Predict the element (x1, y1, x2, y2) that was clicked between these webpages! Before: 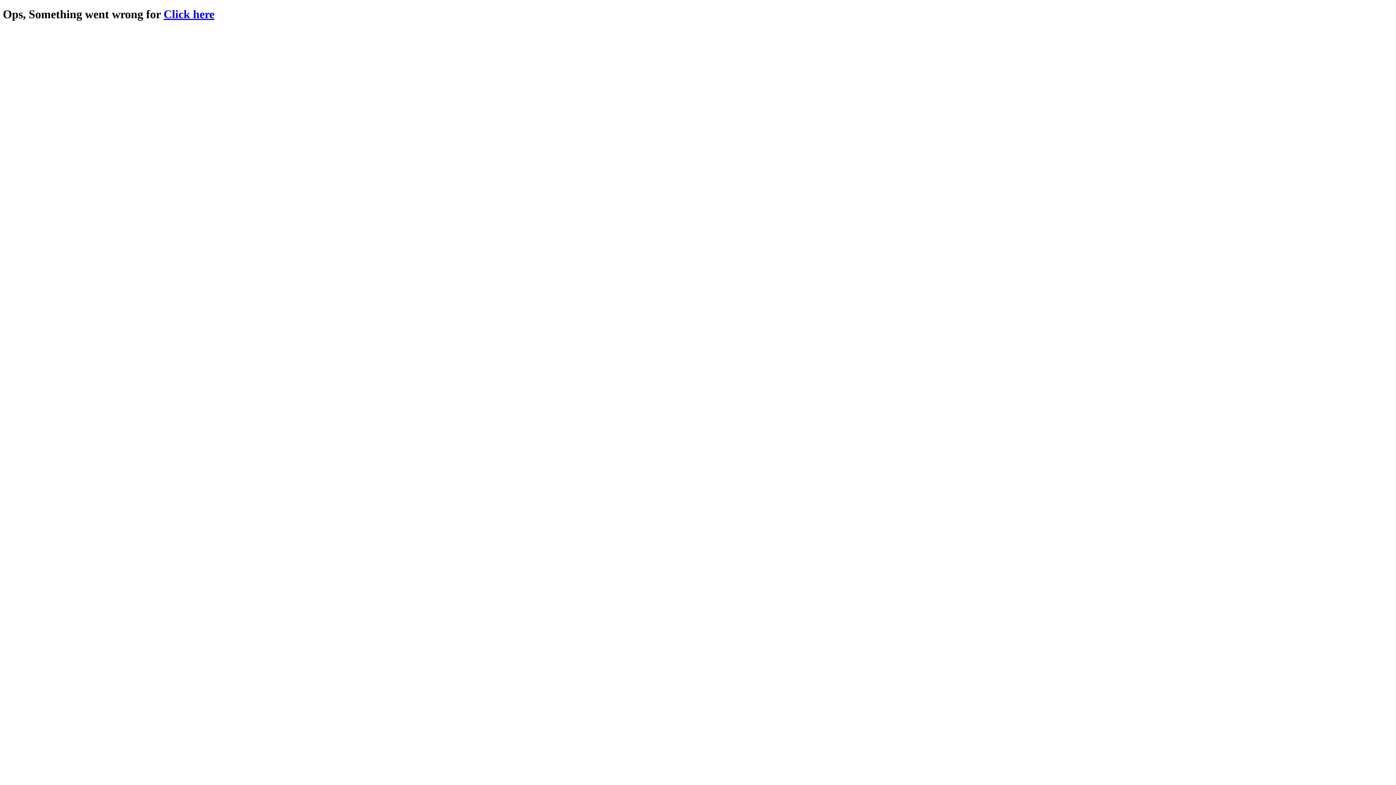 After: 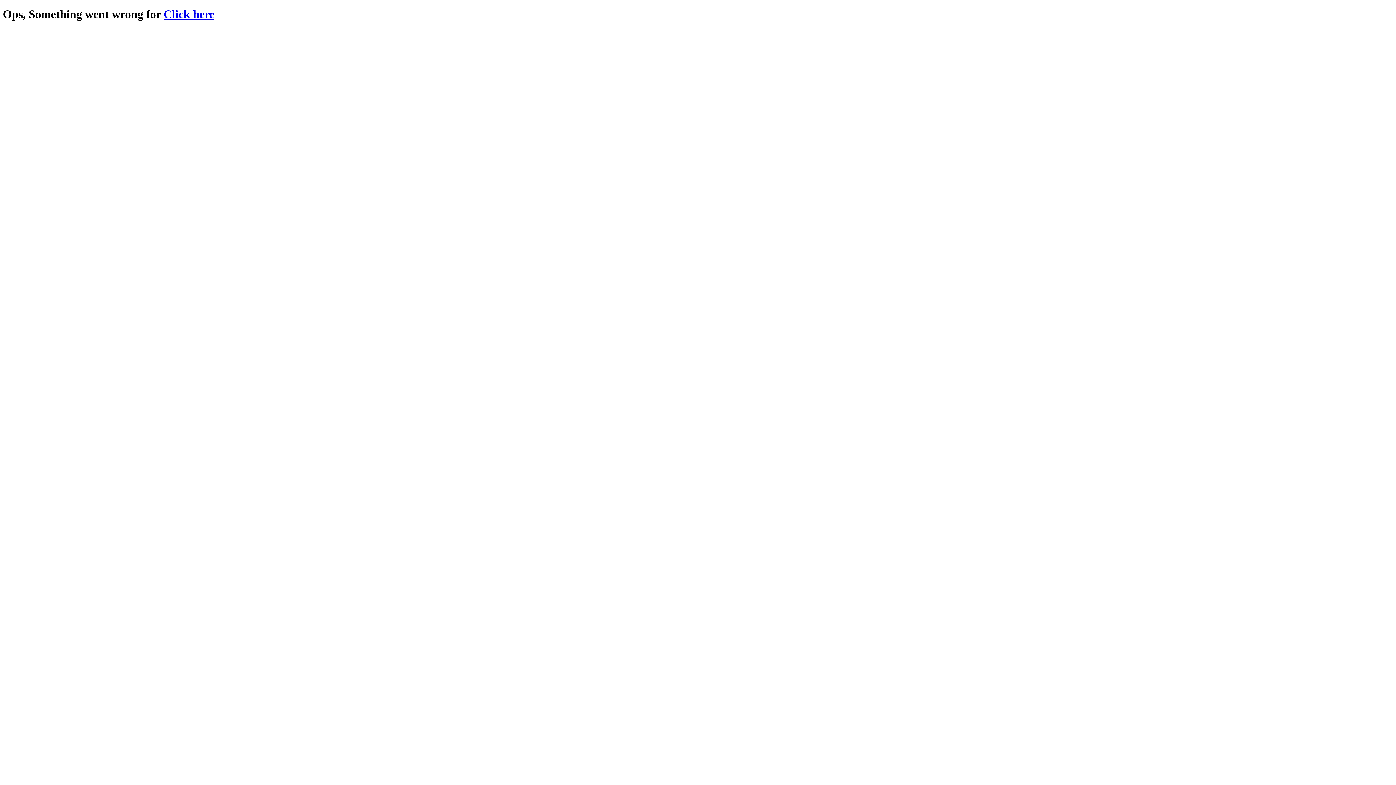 Action: label: Click here bbox: (163, 7, 214, 20)